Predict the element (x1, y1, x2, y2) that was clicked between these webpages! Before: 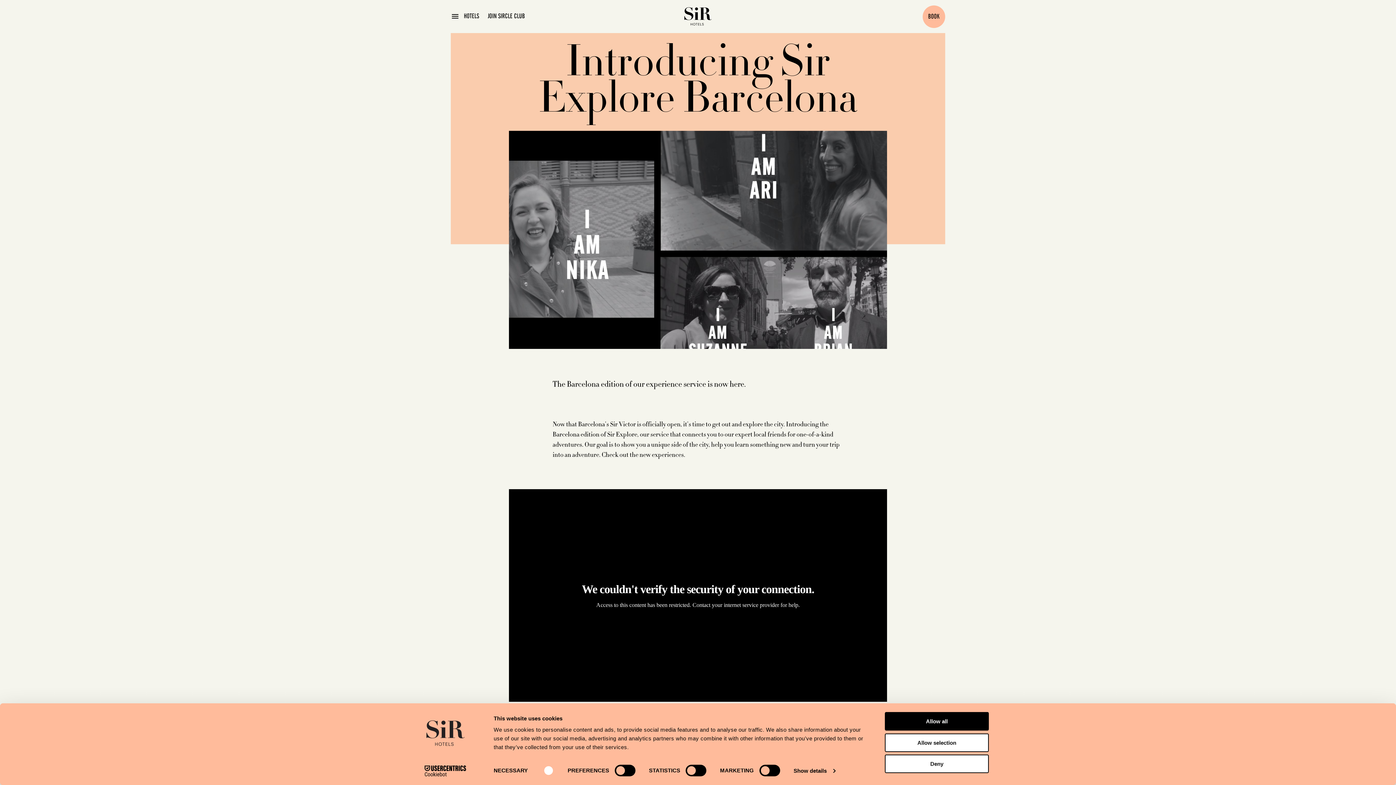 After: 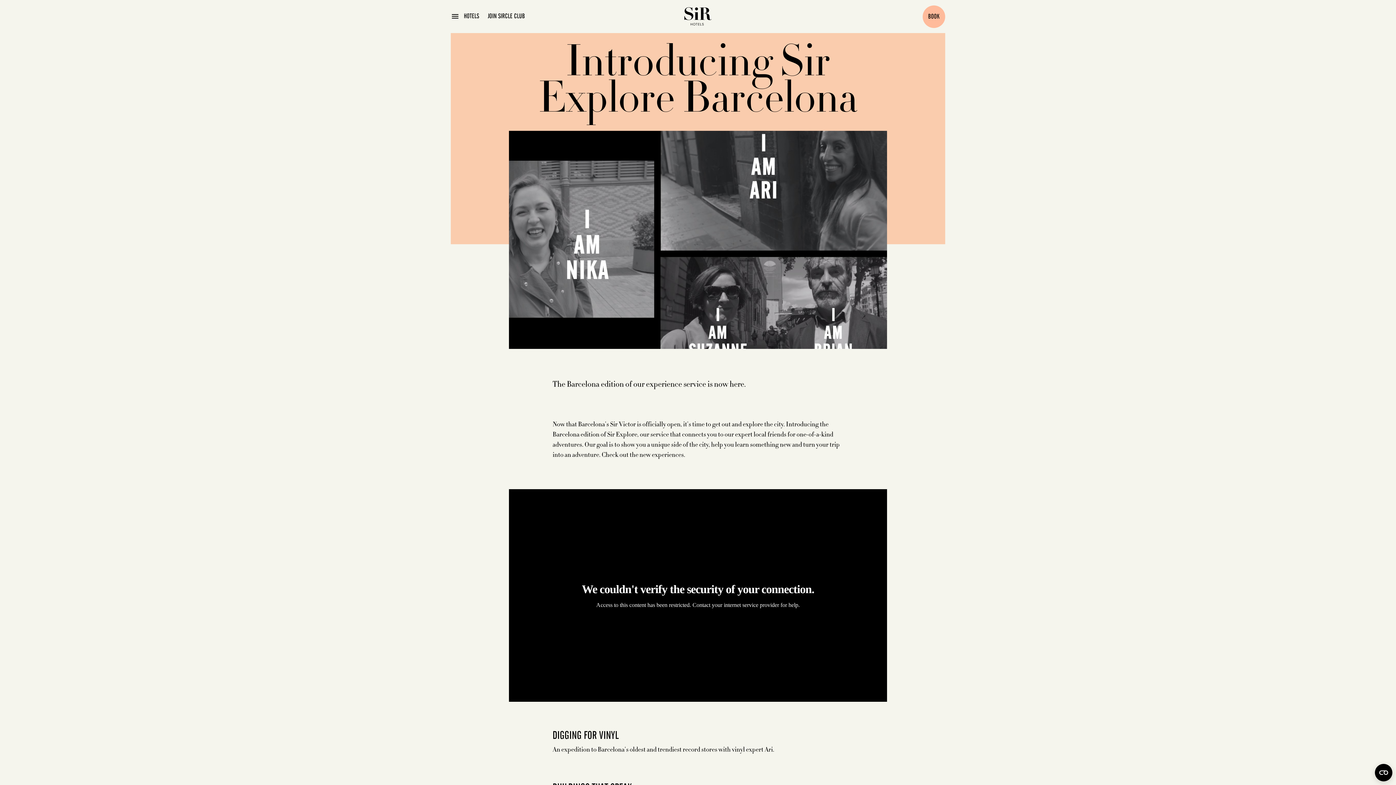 Action: label: Deny bbox: (885, 755, 989, 773)